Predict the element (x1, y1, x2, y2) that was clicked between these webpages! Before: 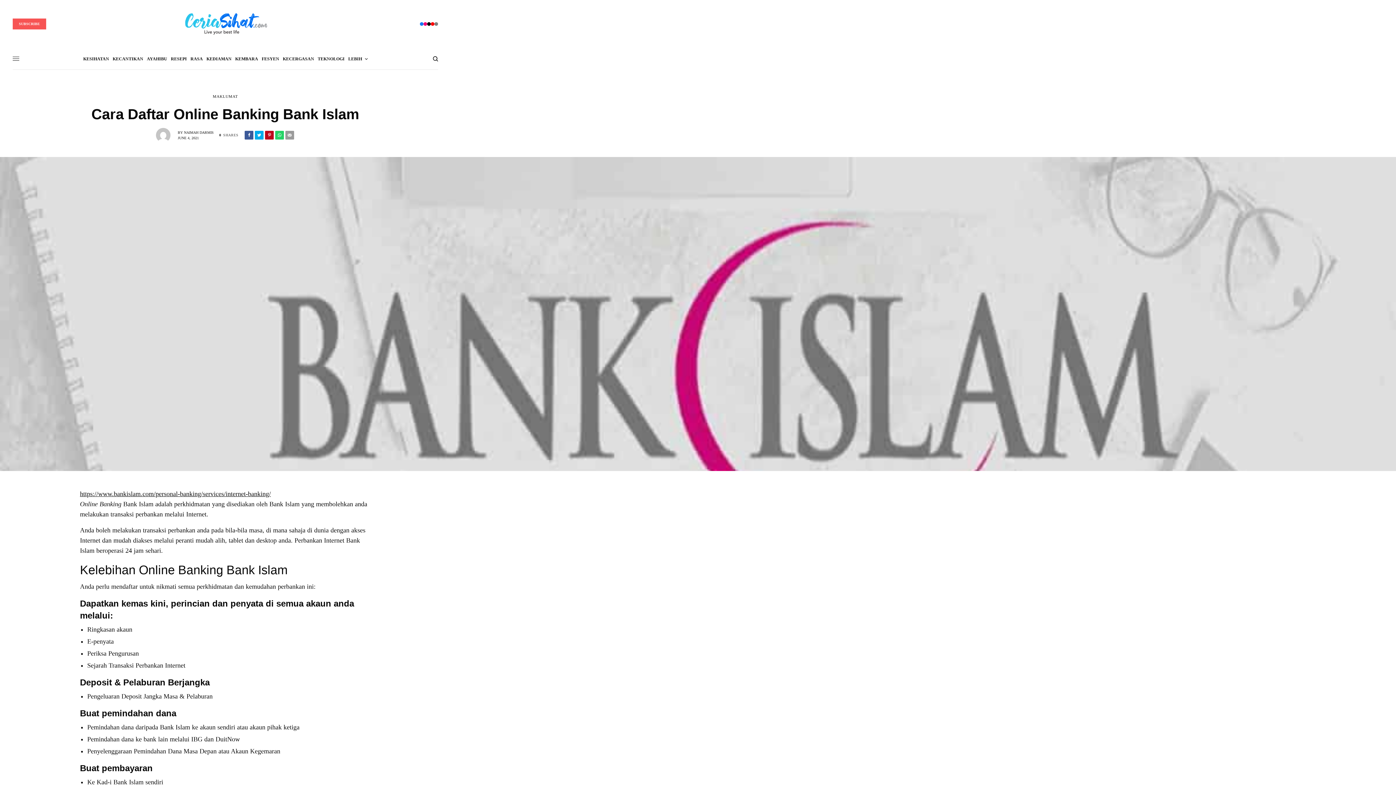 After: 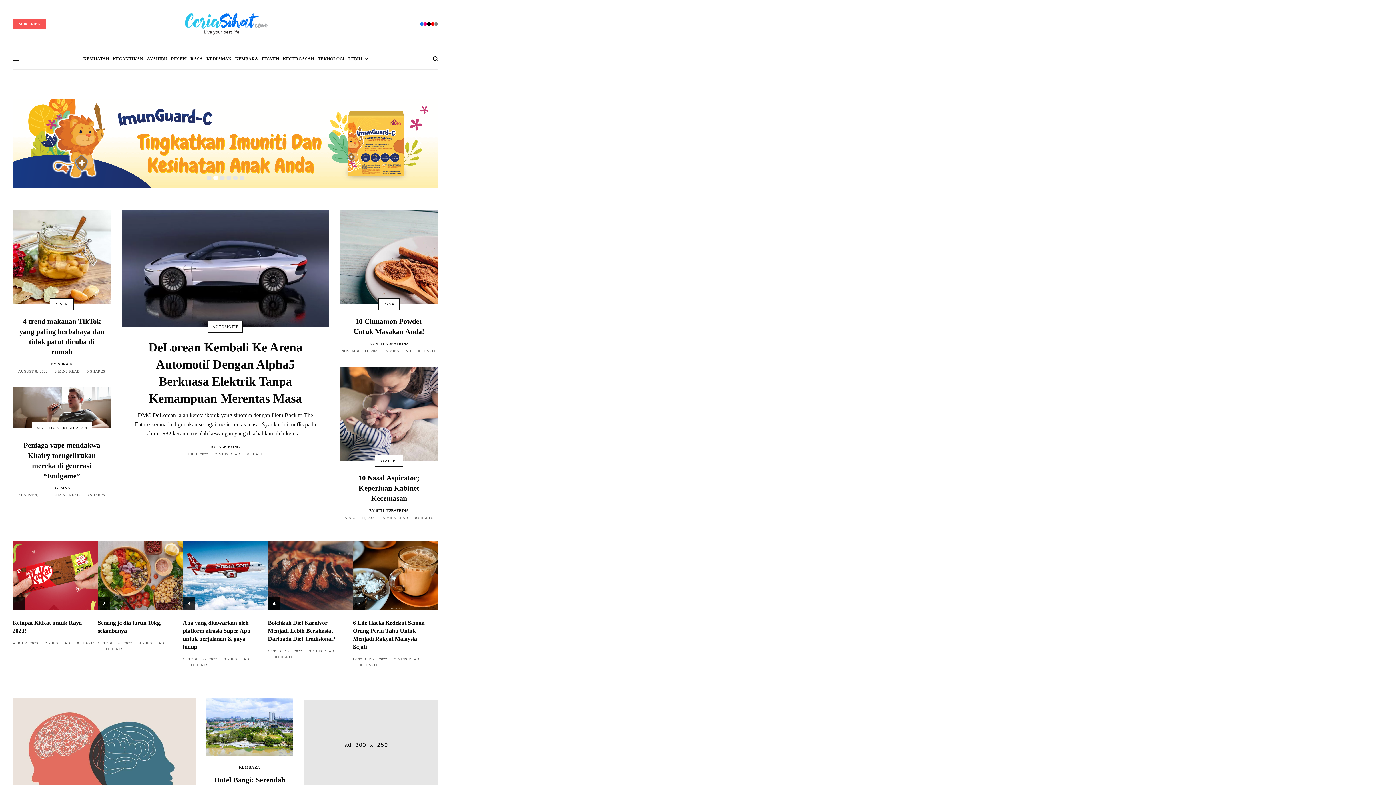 Action: bbox: (158, 10, 292, 37)